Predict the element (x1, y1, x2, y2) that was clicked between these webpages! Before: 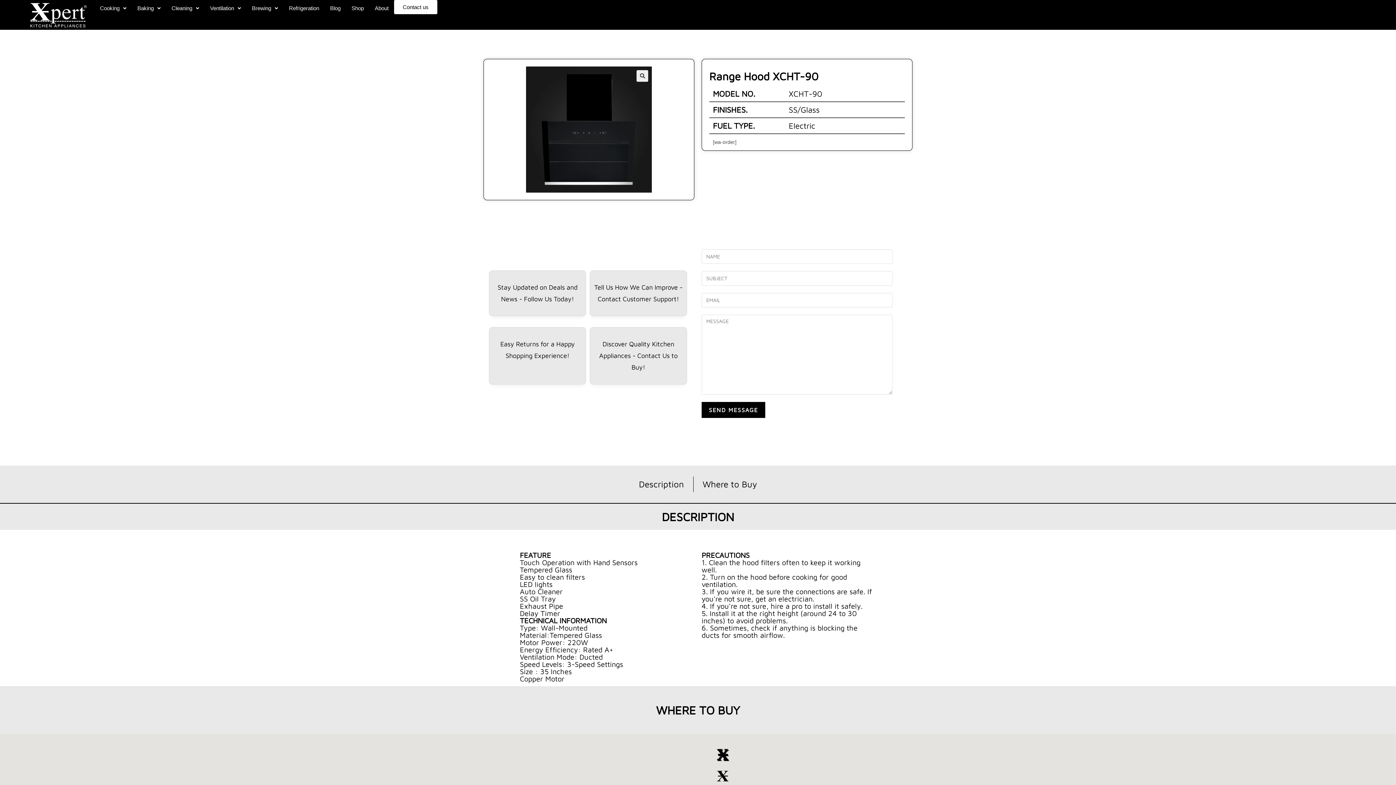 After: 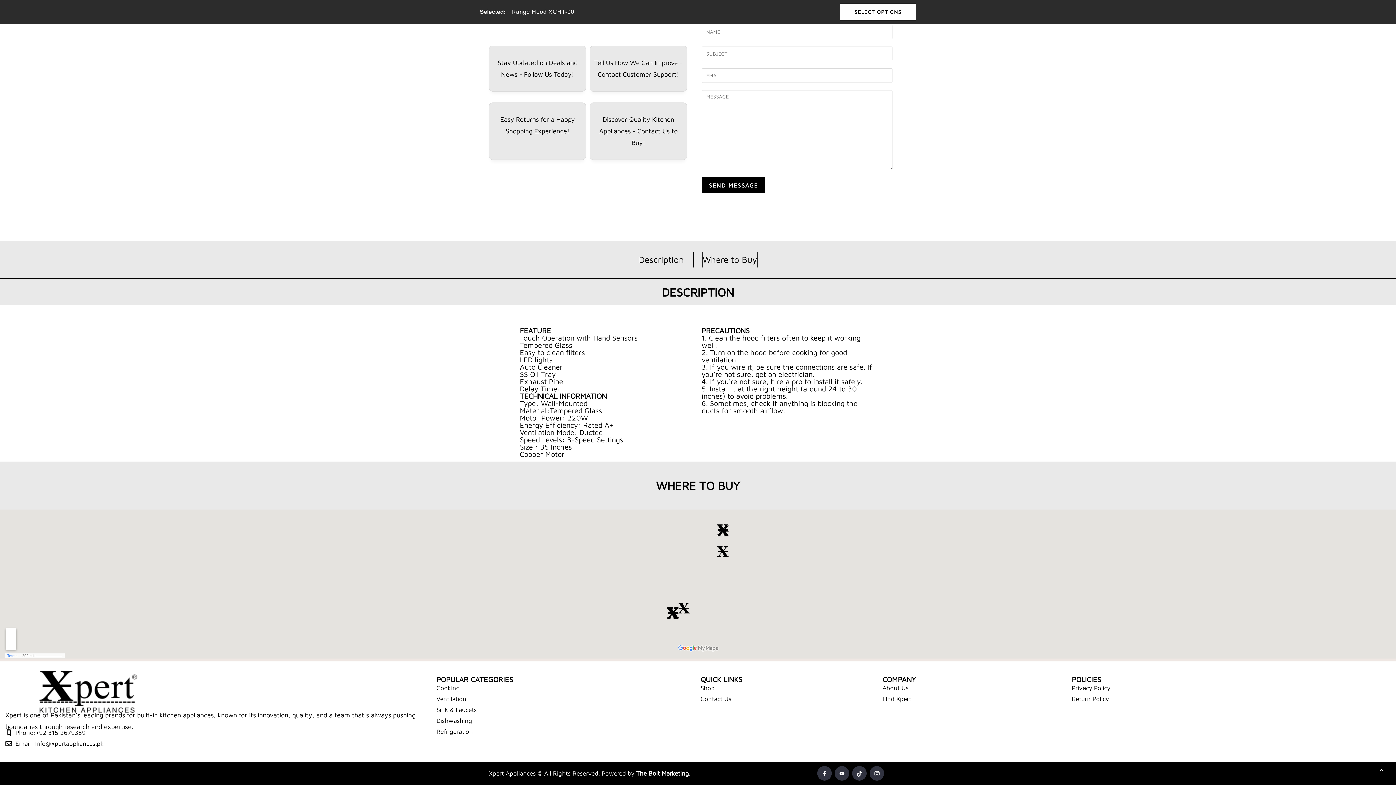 Action: bbox: (702, 476, 757, 492) label: Where to Buy